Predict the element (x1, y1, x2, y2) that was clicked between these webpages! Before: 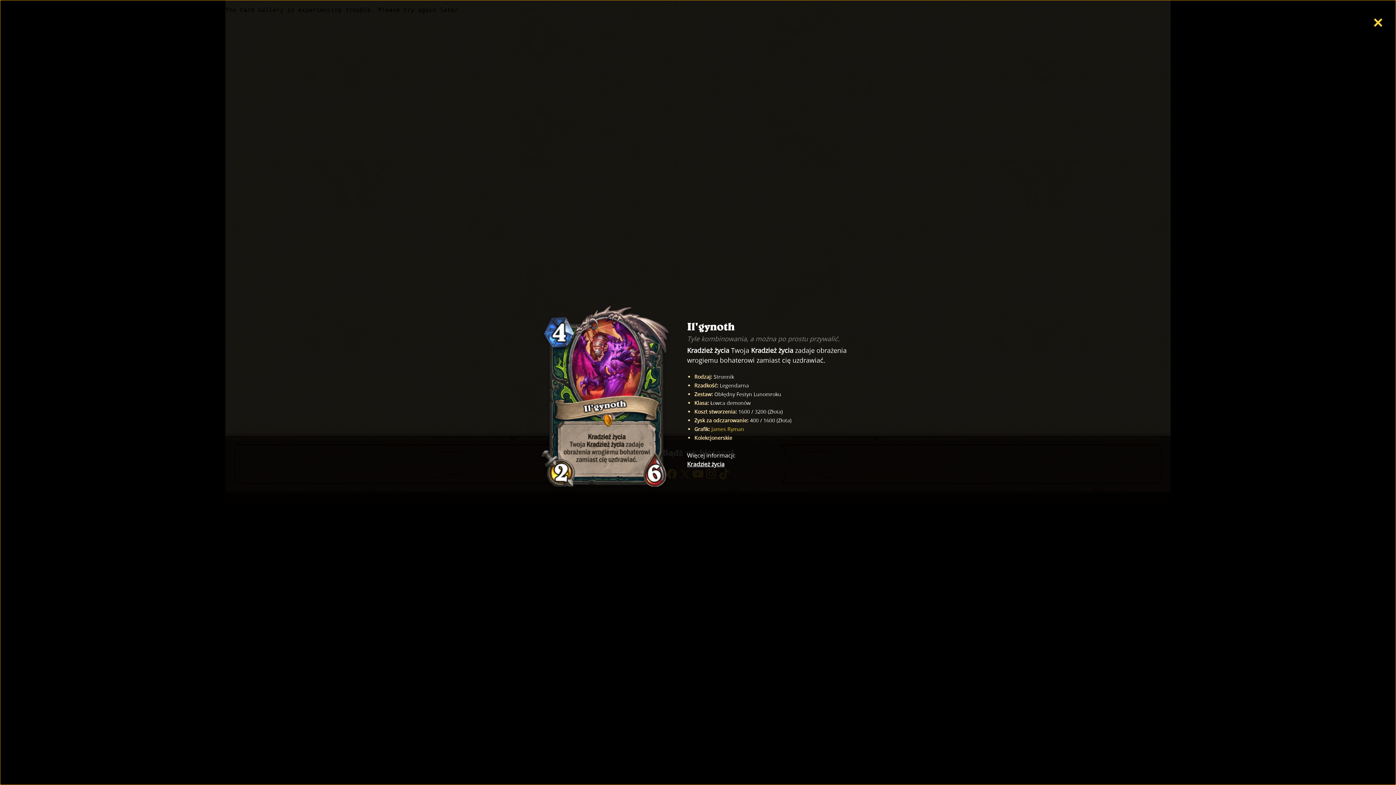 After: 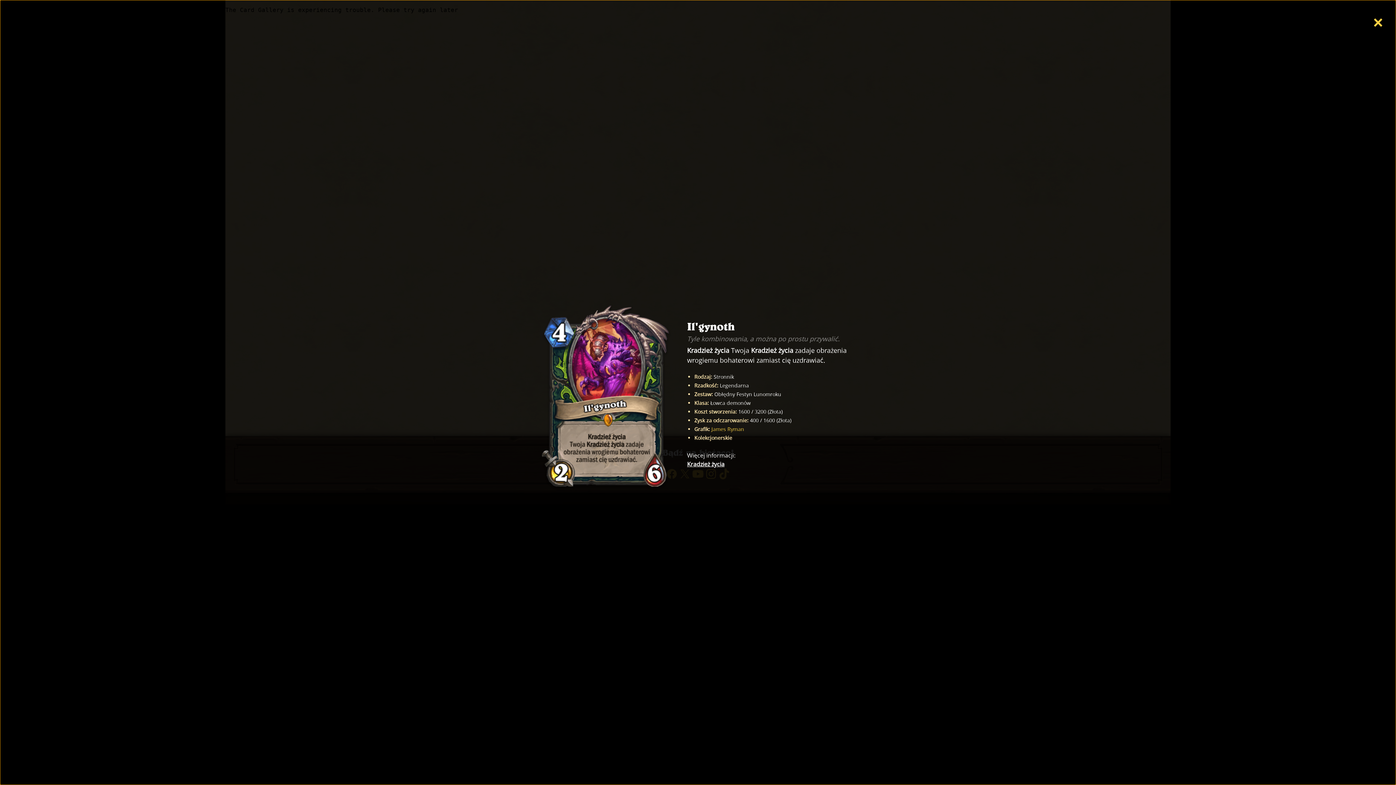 Action: bbox: (541, 301, 678, 491)